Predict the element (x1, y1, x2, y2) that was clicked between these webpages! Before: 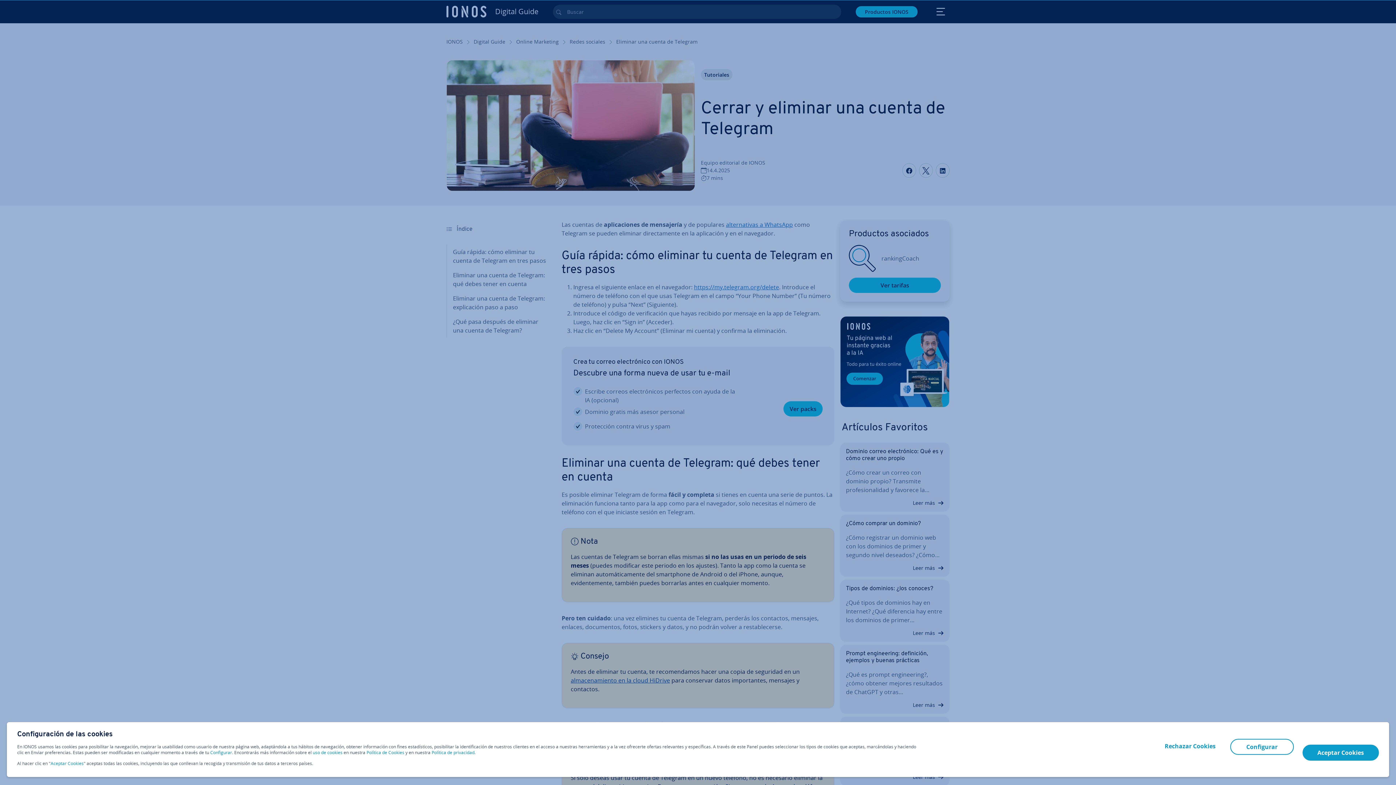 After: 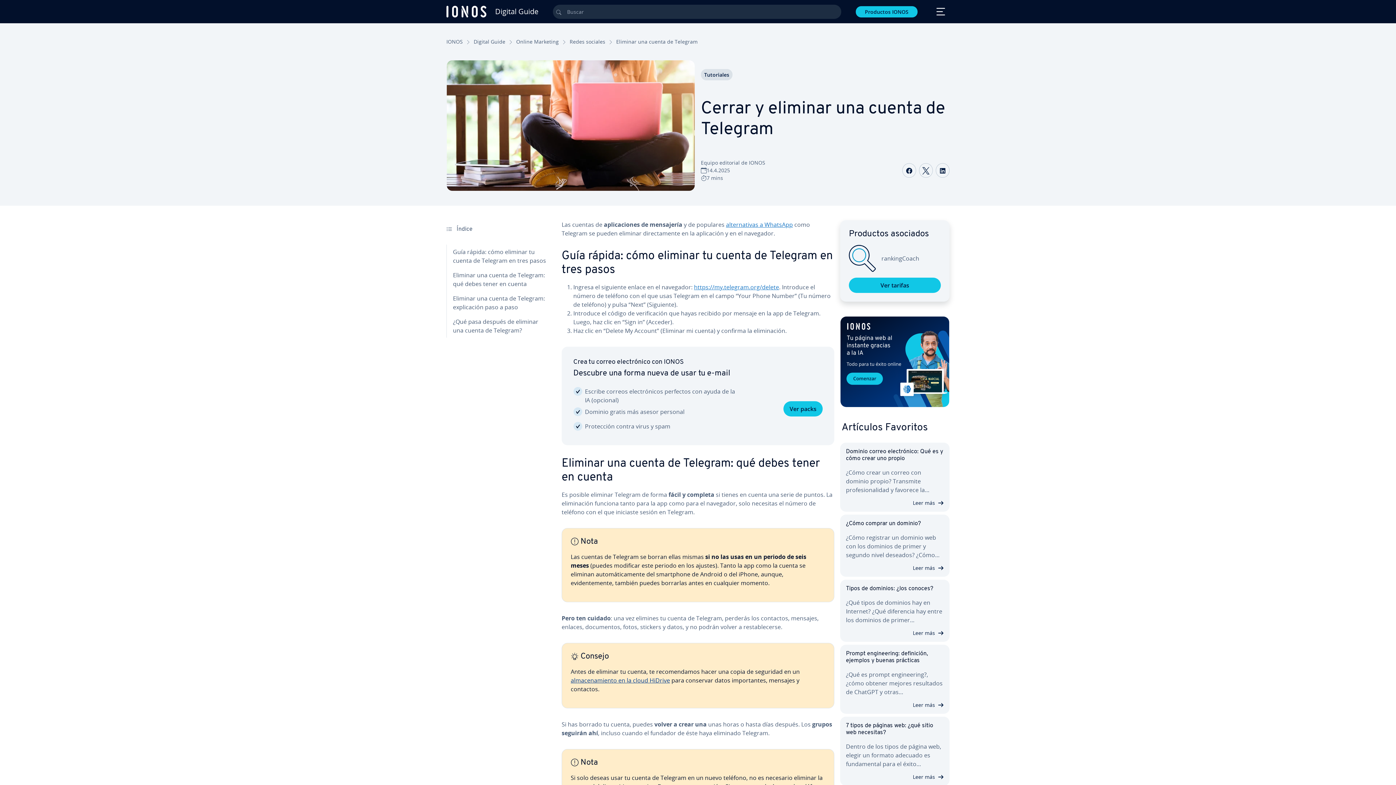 Action: bbox: (1302, 745, 1379, 761) label: Aceptar Cookies